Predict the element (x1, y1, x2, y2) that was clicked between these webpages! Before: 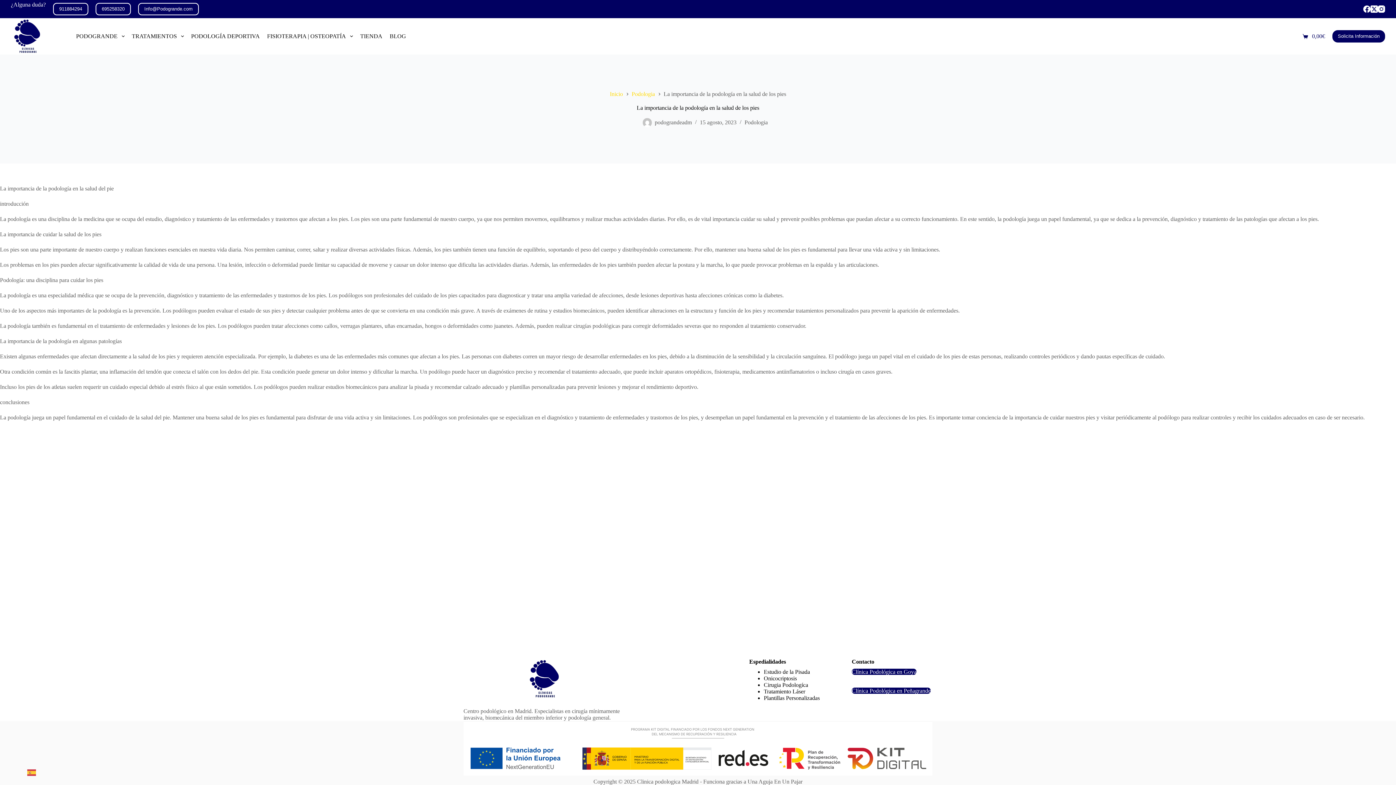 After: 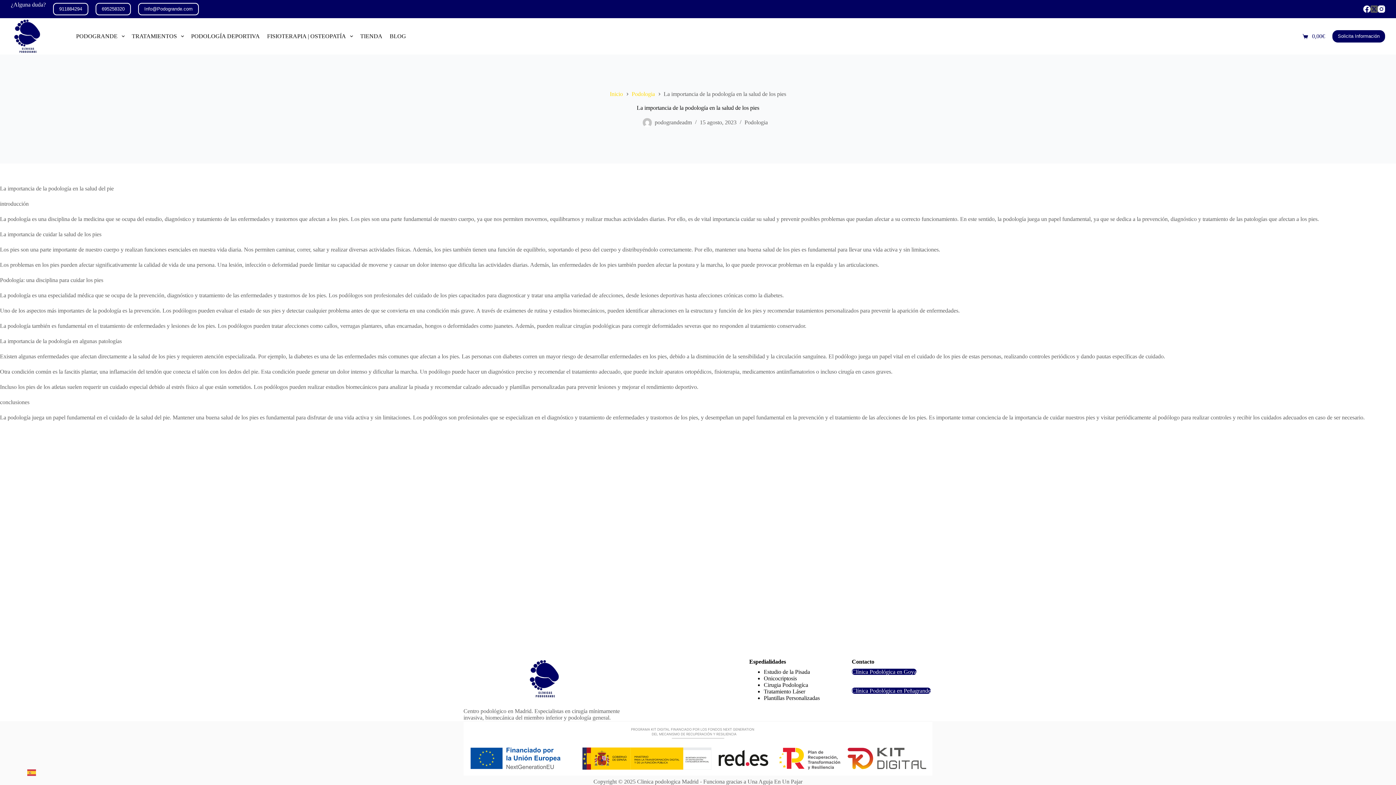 Action: label: X (Twitter) bbox: (1370, 5, 1378, 12)